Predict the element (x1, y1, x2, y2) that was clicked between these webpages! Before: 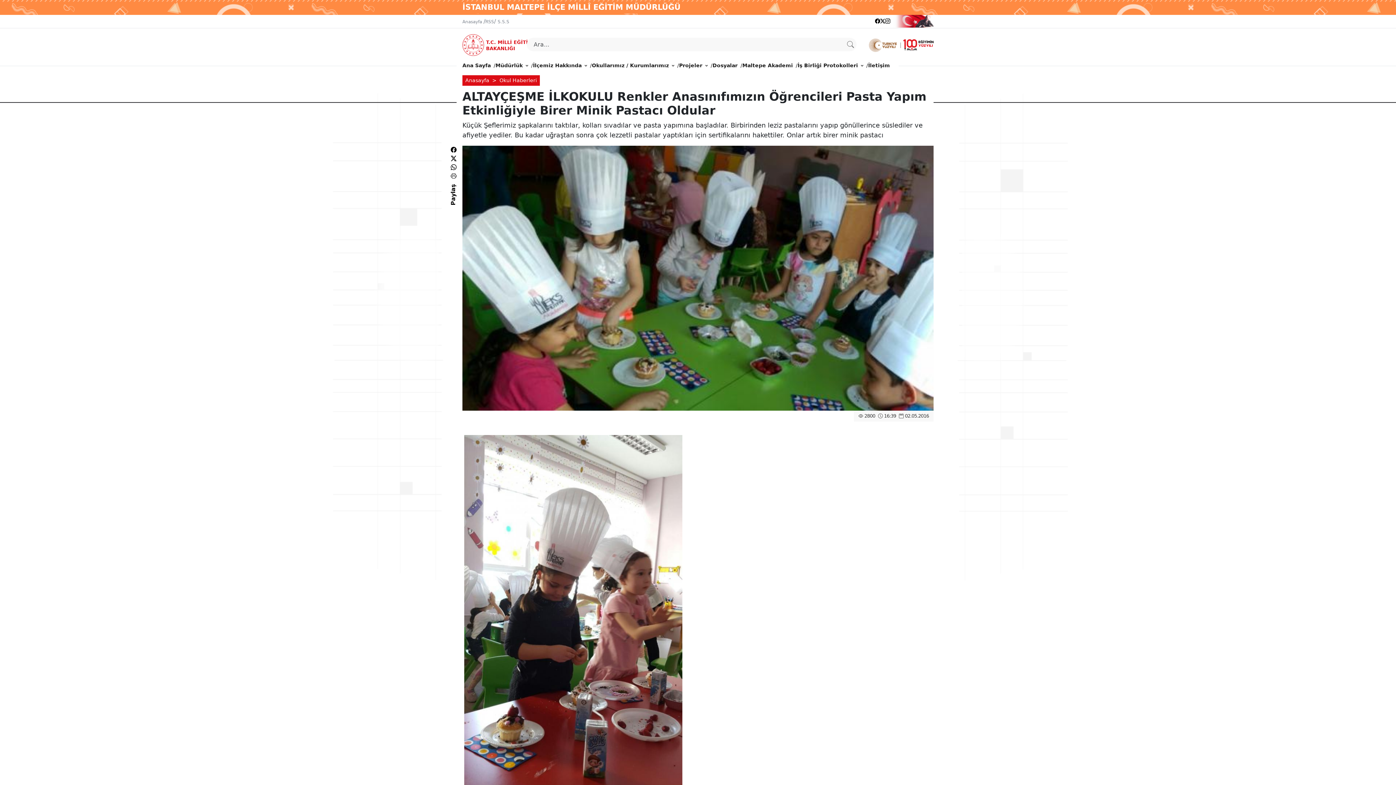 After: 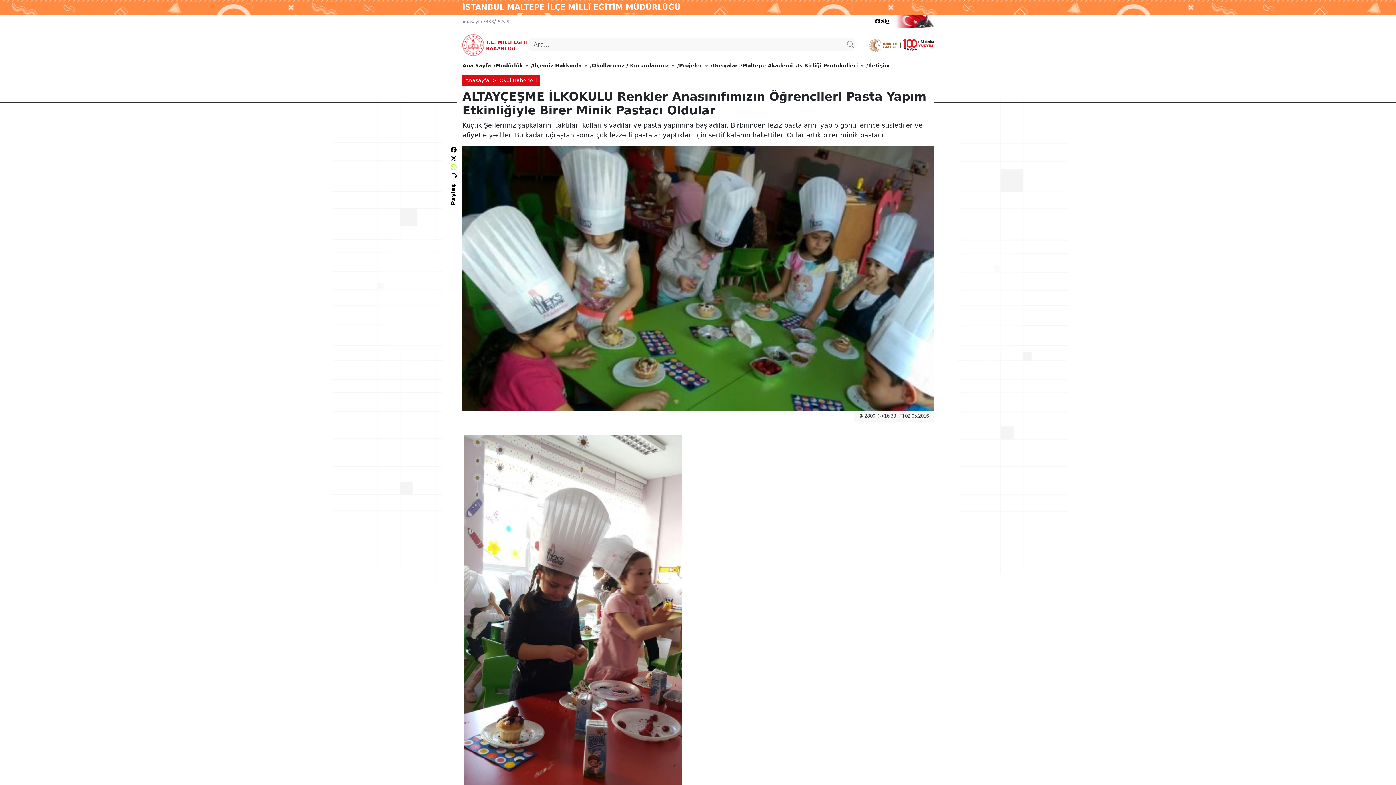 Action: bbox: (450, 164, 456, 170)